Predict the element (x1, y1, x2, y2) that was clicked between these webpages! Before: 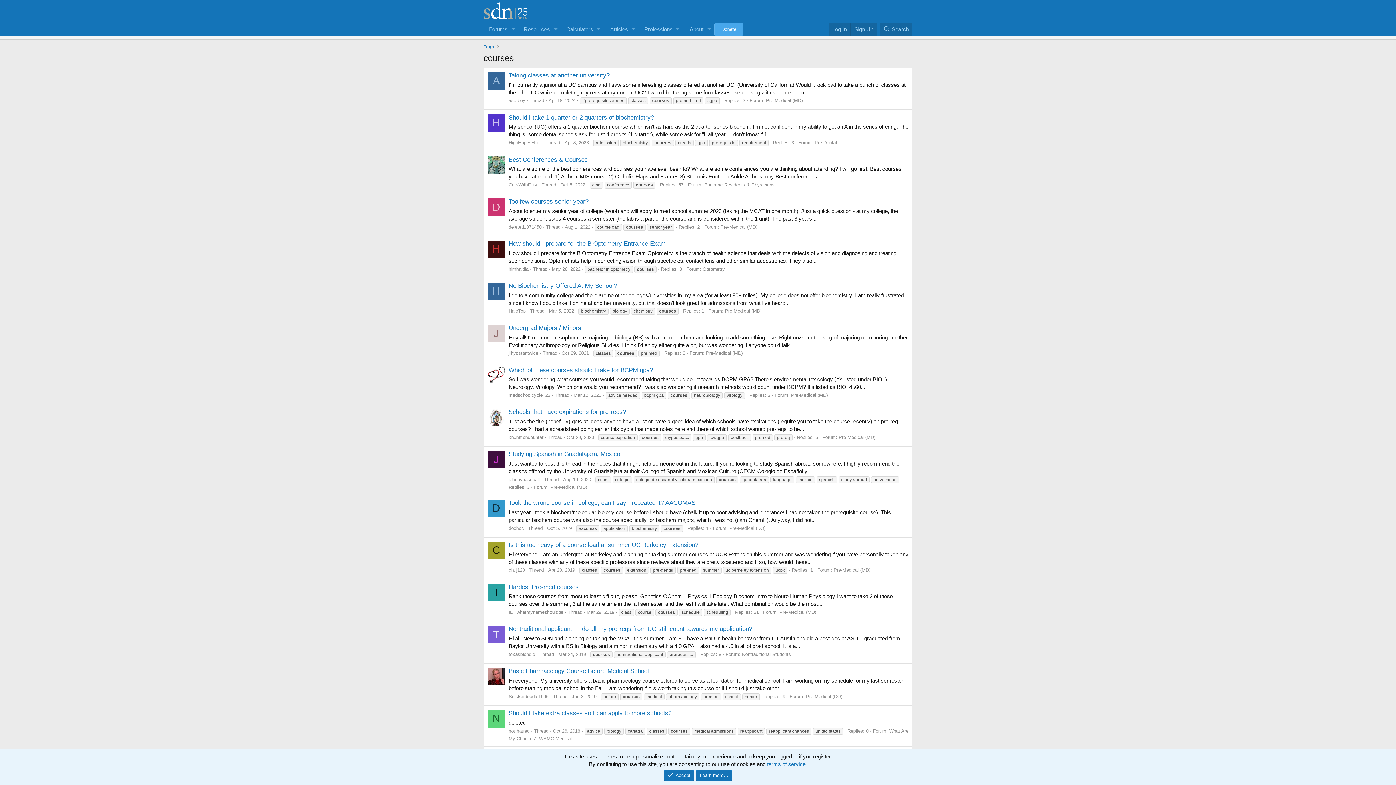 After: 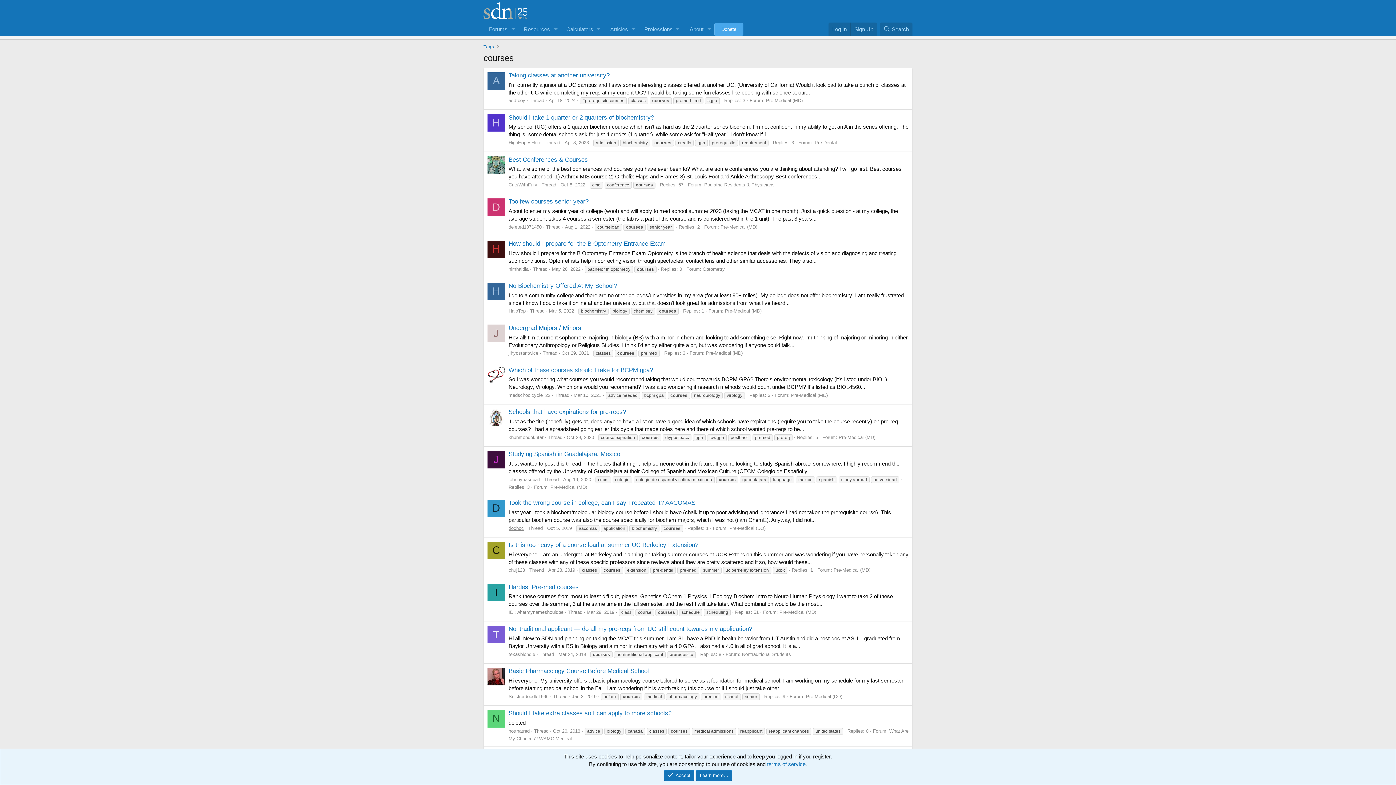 Action: bbox: (508, 525, 524, 531) label: dochoc